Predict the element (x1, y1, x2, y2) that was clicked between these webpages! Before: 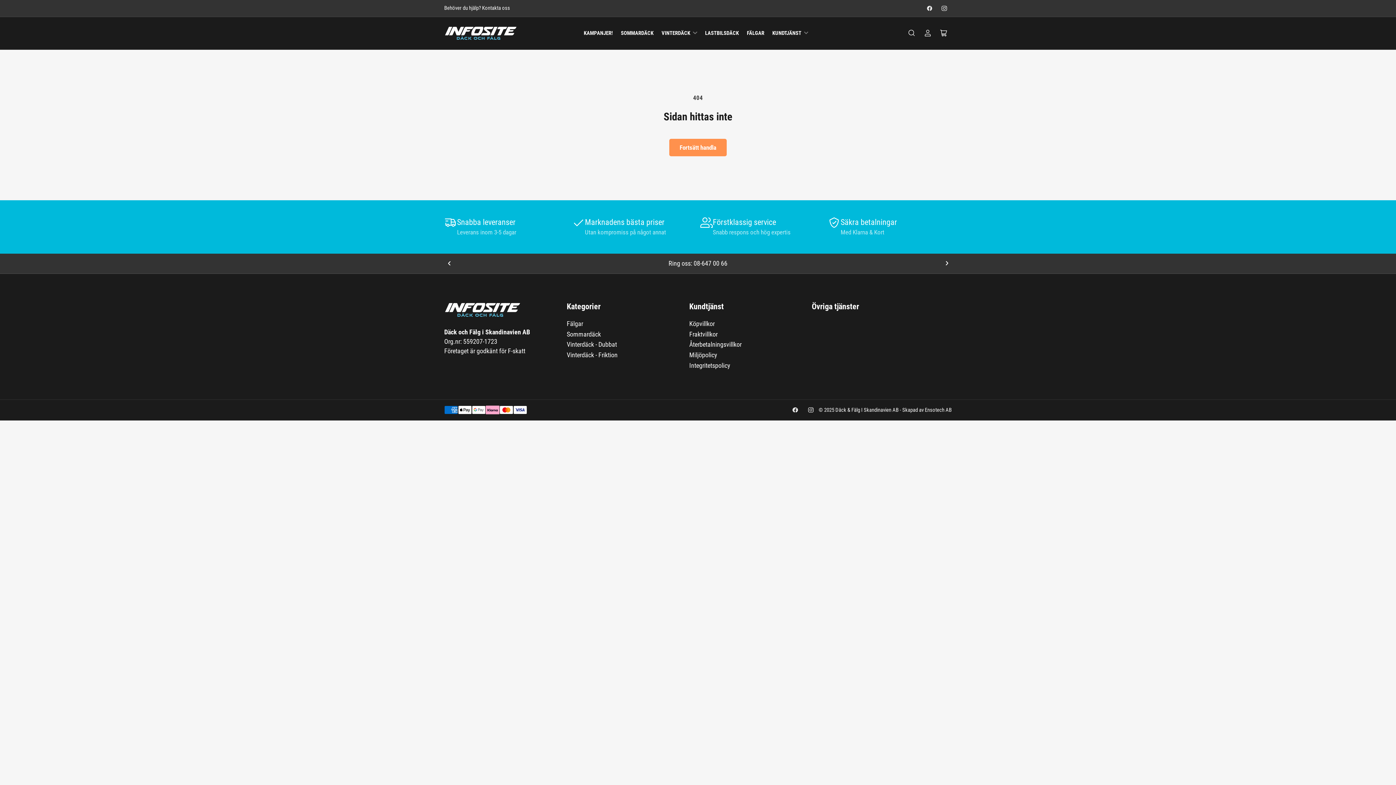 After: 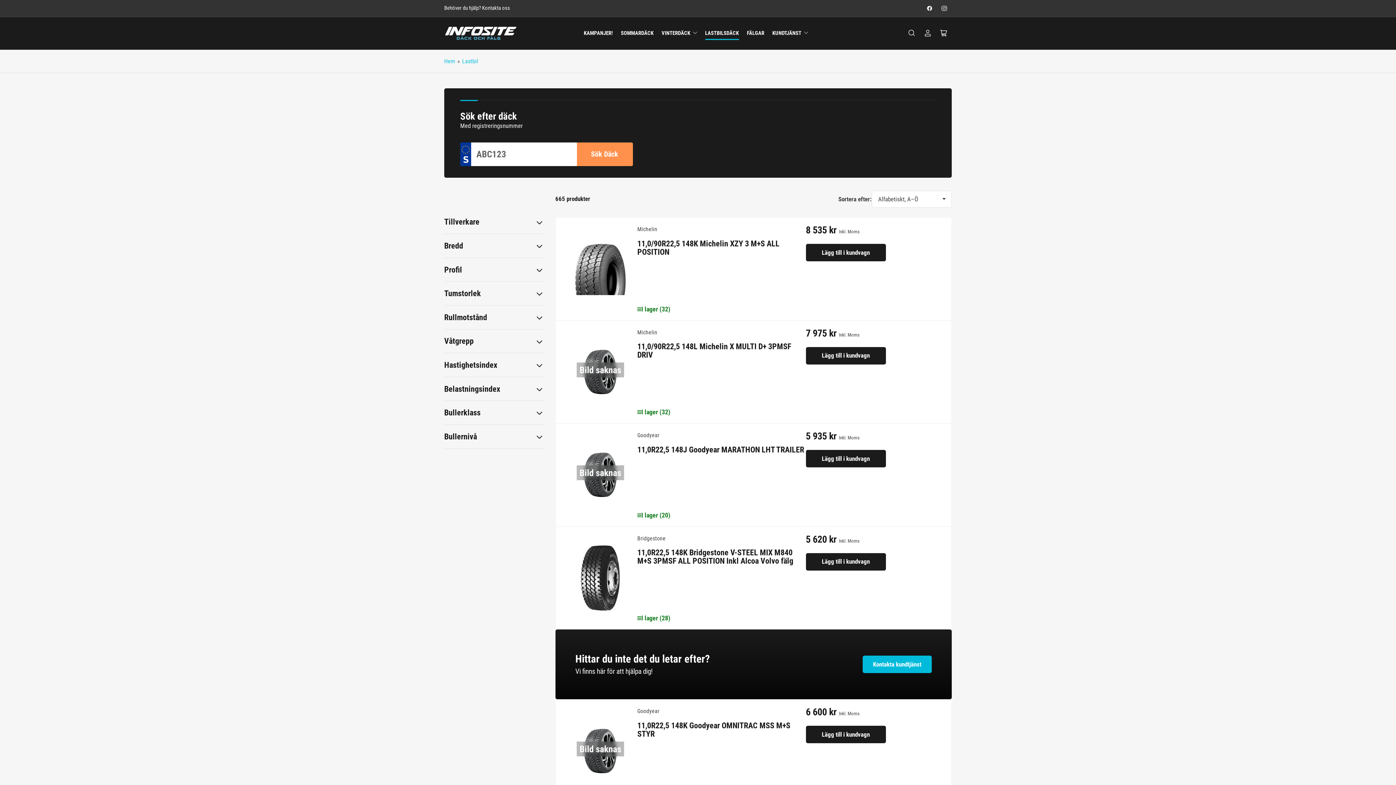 Action: label: LASTBILSDÄCK bbox: (705, 26, 739, 39)